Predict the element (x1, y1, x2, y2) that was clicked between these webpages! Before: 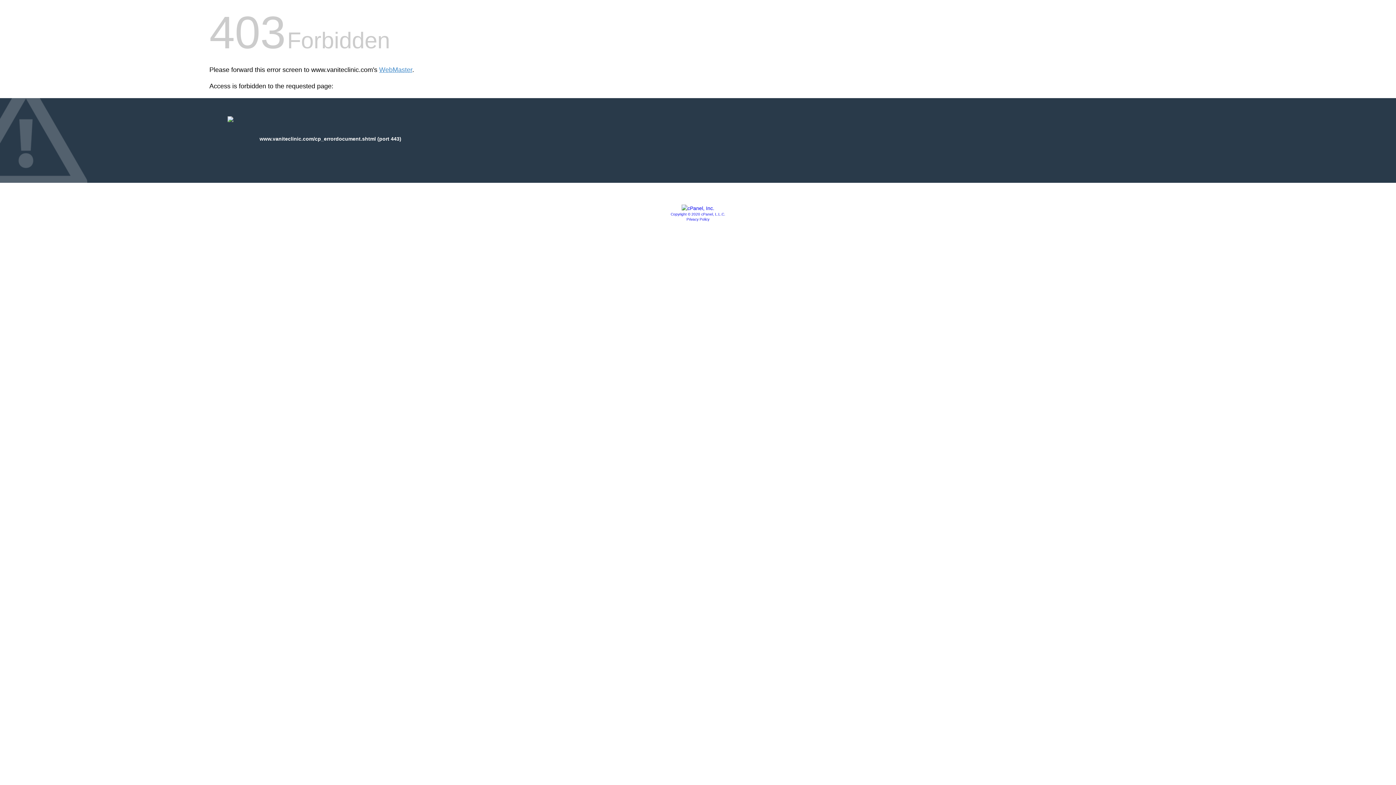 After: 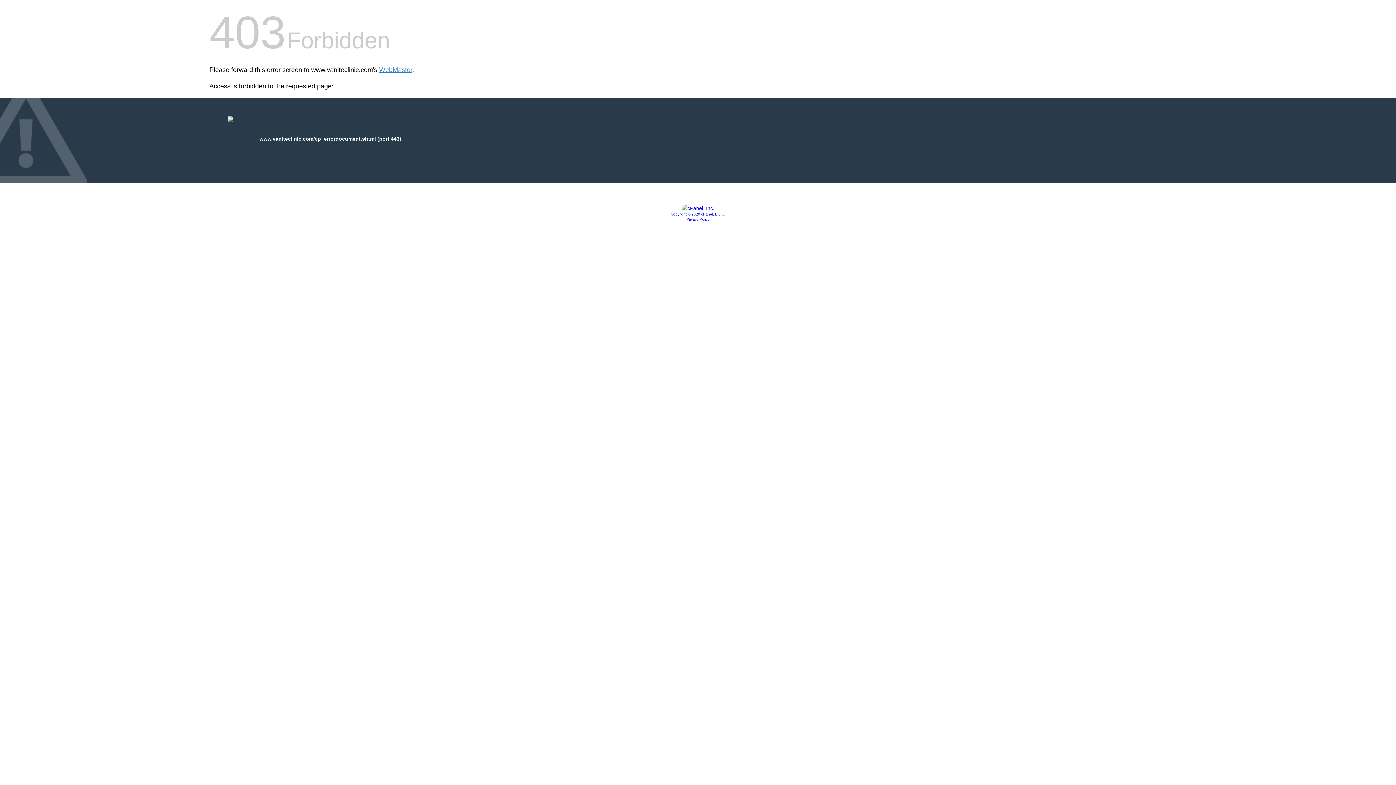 Action: bbox: (681, 205, 714, 211)